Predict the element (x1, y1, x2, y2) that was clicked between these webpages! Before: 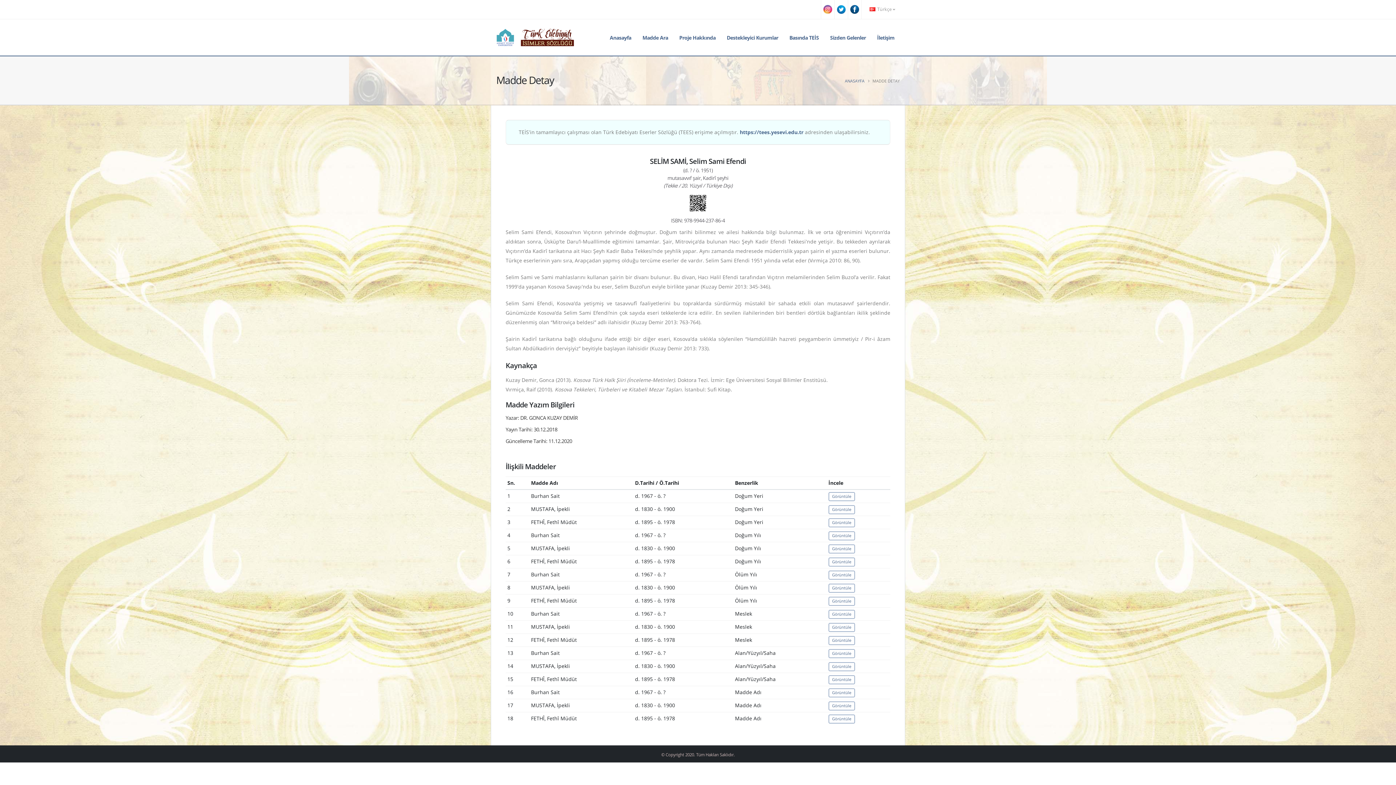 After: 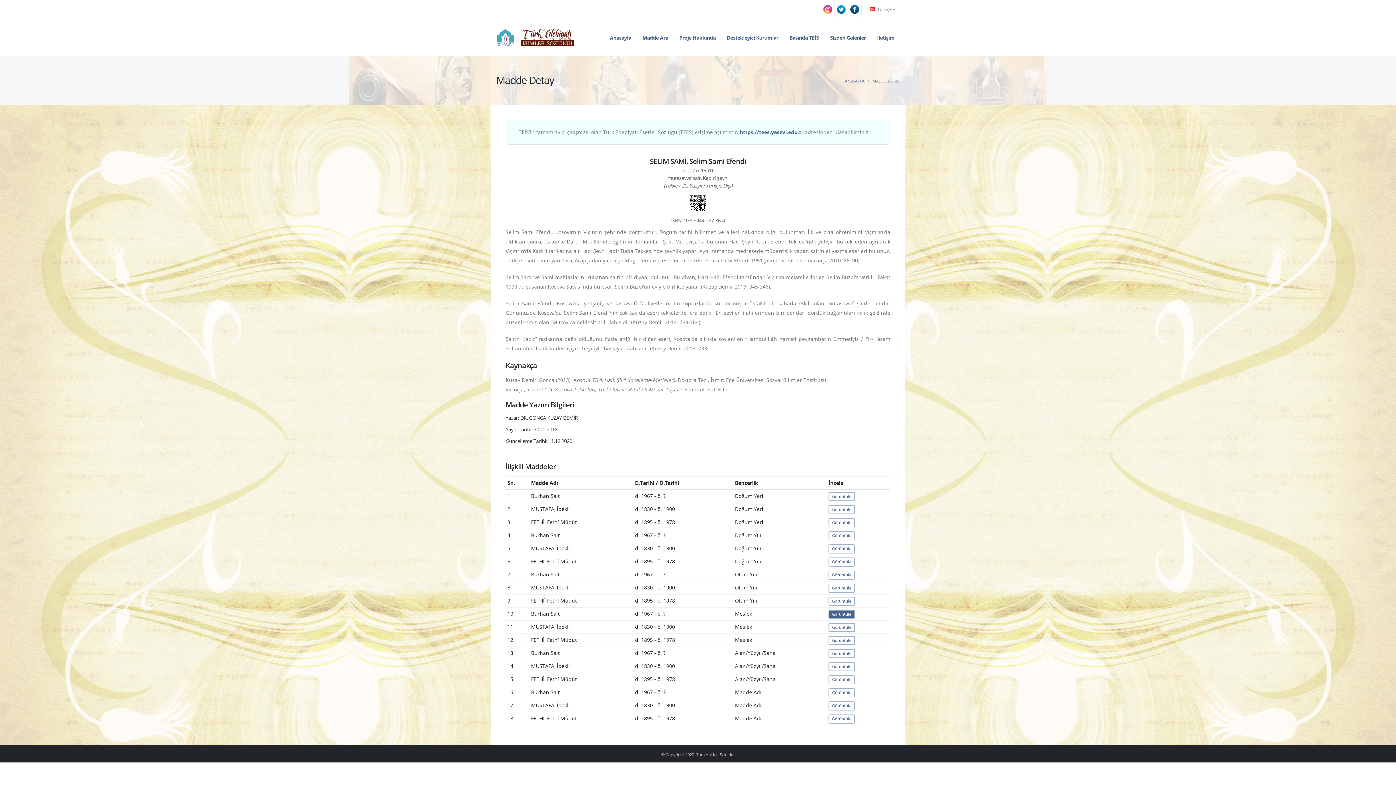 Action: bbox: (828, 610, 855, 619) label: Görüntüle